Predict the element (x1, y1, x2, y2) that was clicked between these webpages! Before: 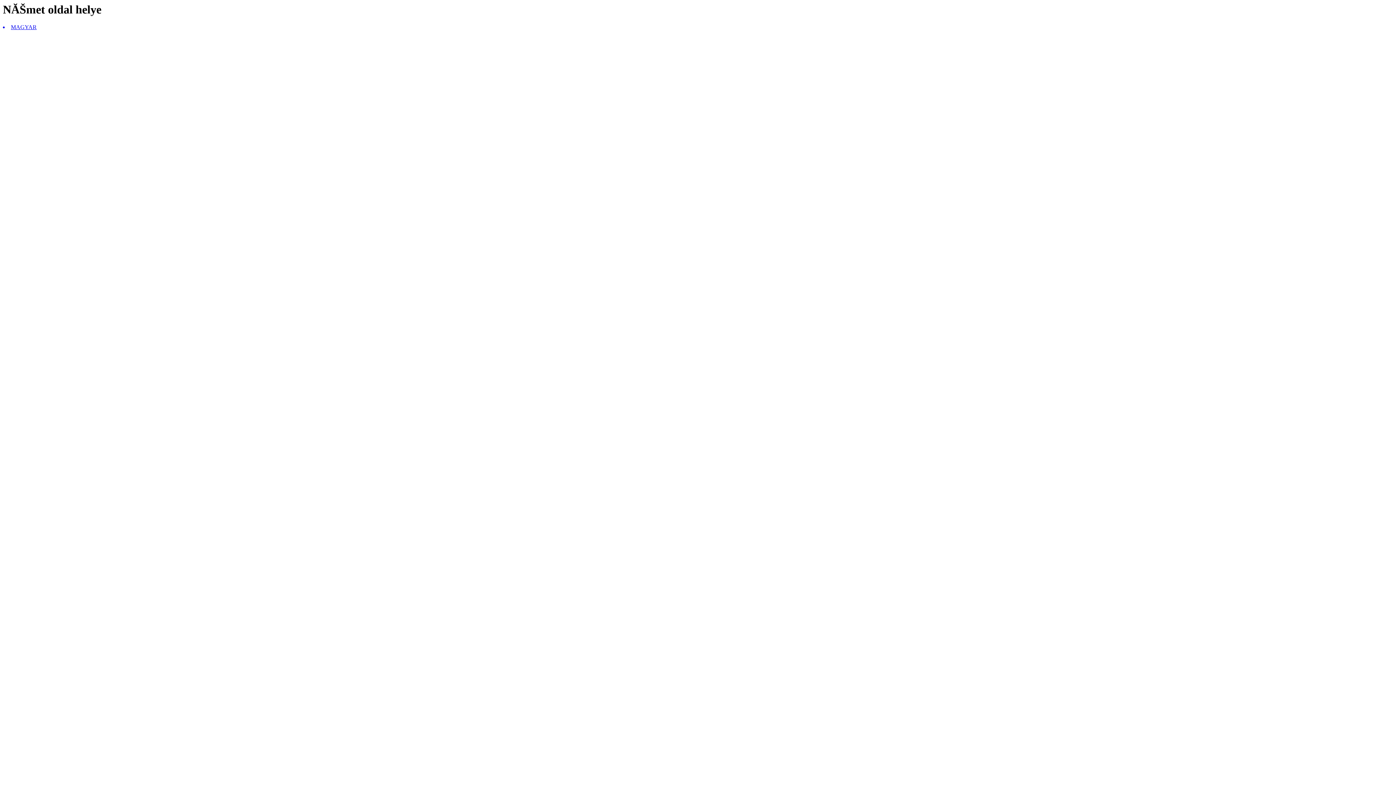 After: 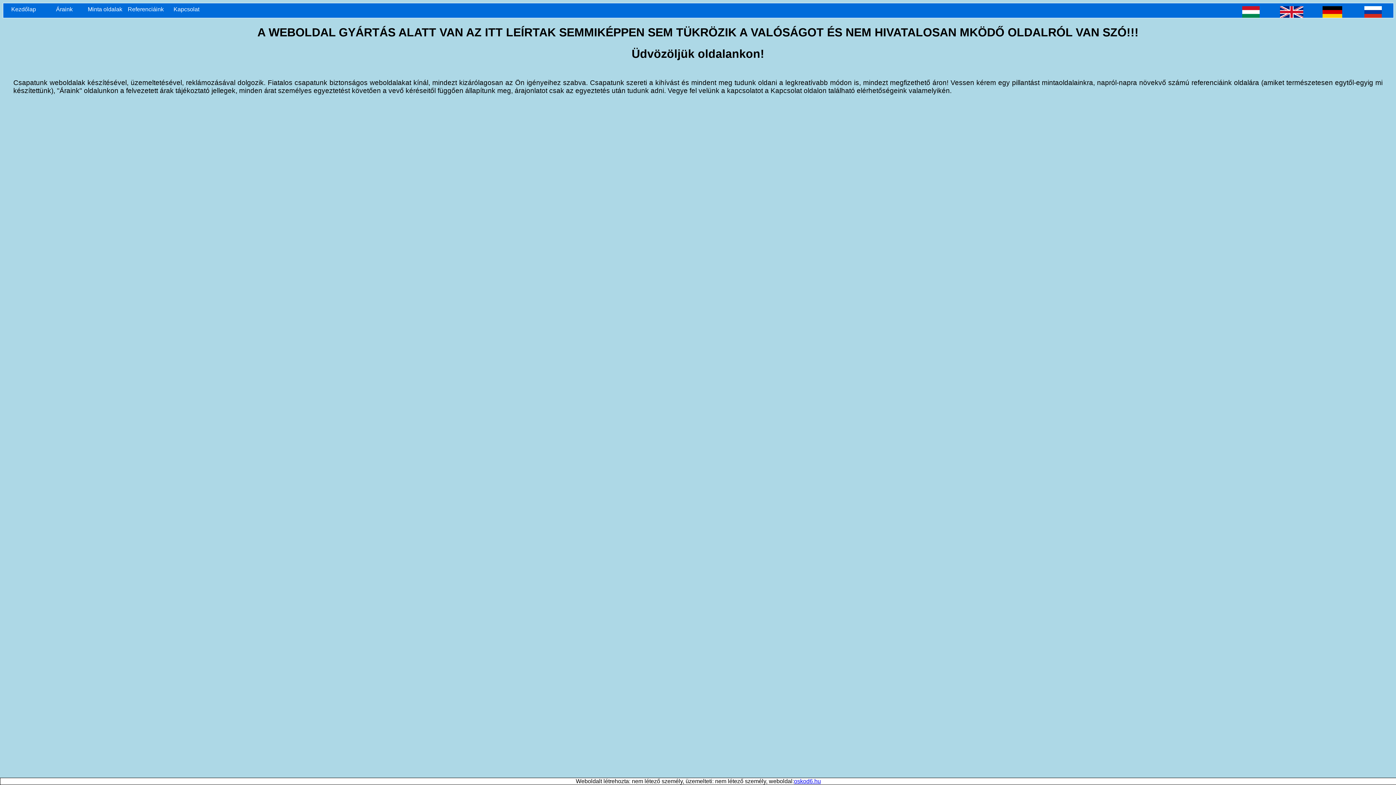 Action: label: MAGYAR bbox: (2, 24, 1393, 30)